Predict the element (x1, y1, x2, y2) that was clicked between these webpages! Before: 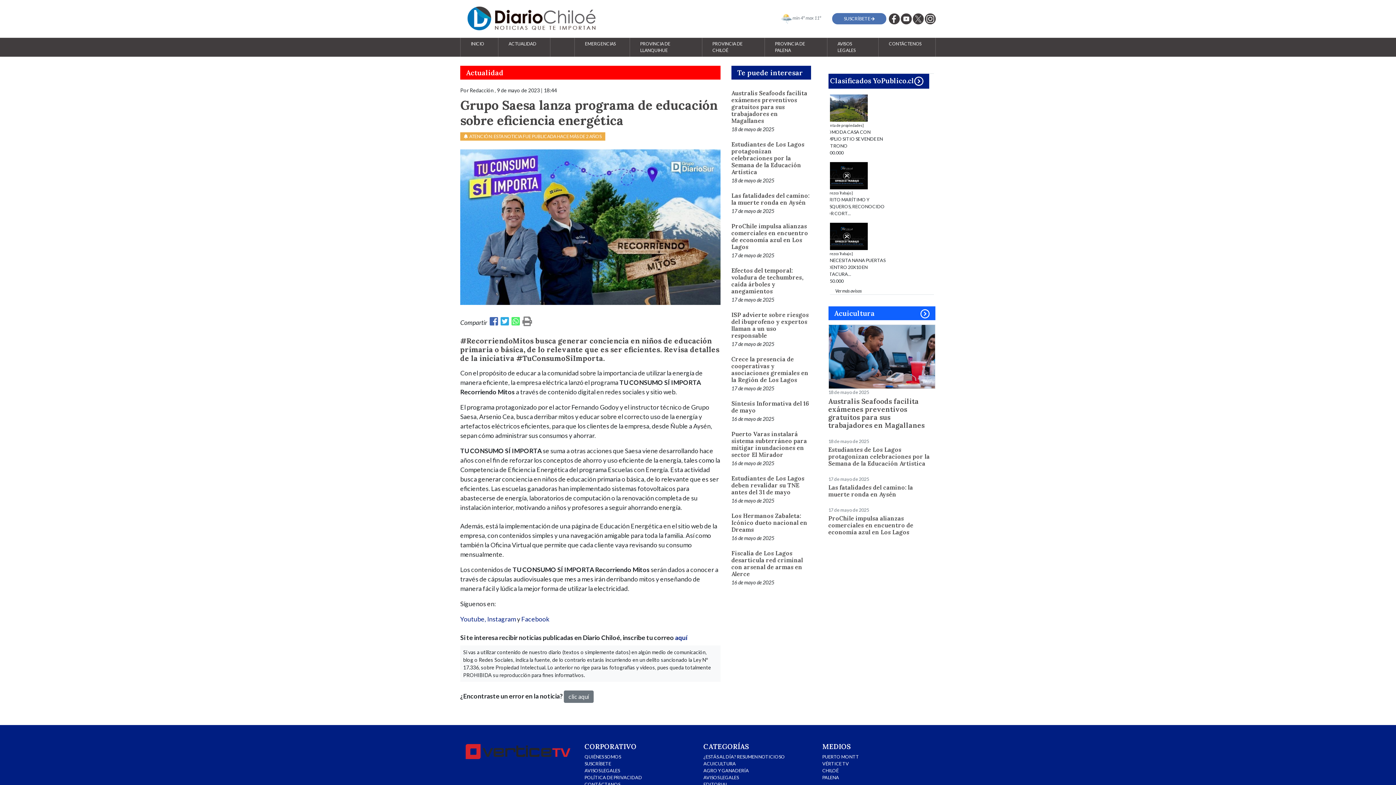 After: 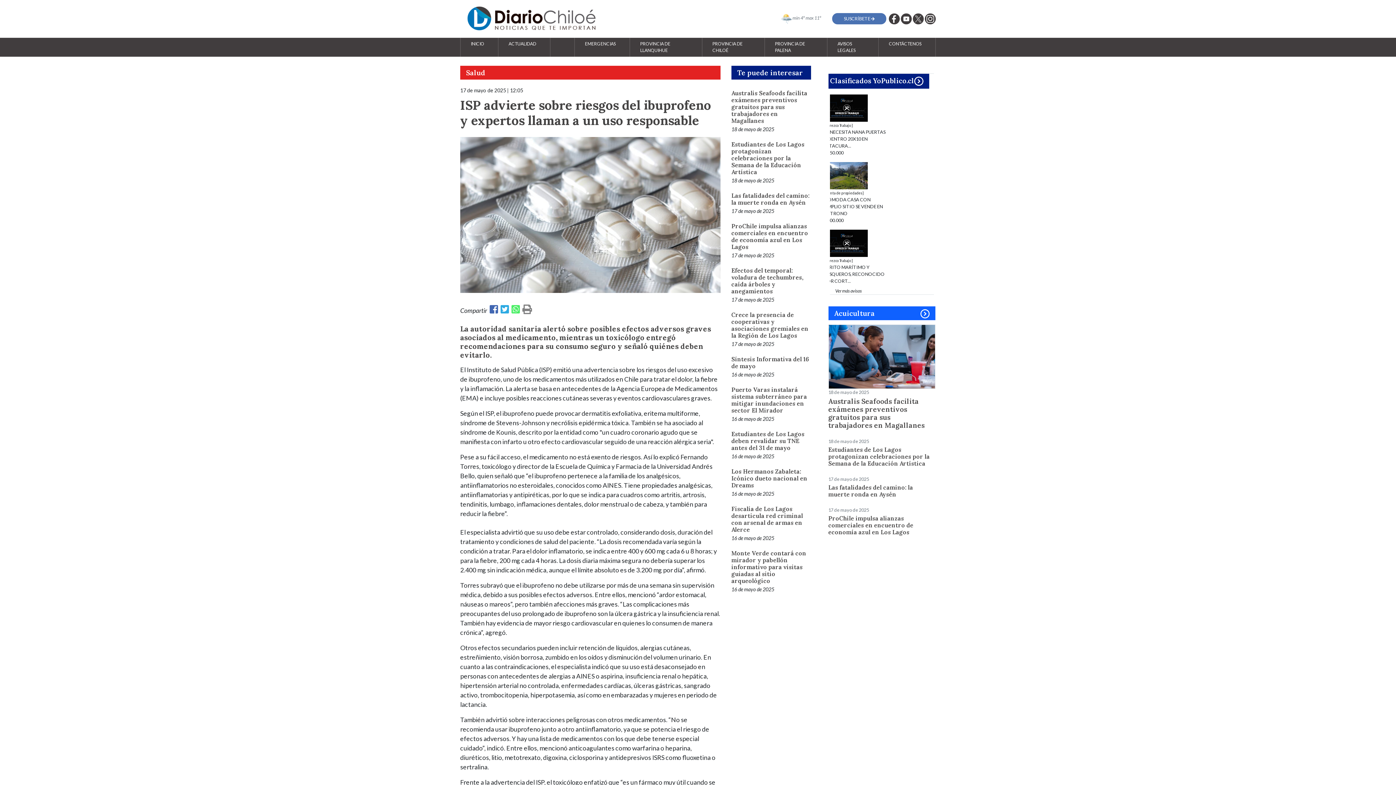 Action: label: ISP advierte sobre riesgos del ibuprofeno y expertos llaman a un uso responsable bbox: (731, 311, 809, 339)